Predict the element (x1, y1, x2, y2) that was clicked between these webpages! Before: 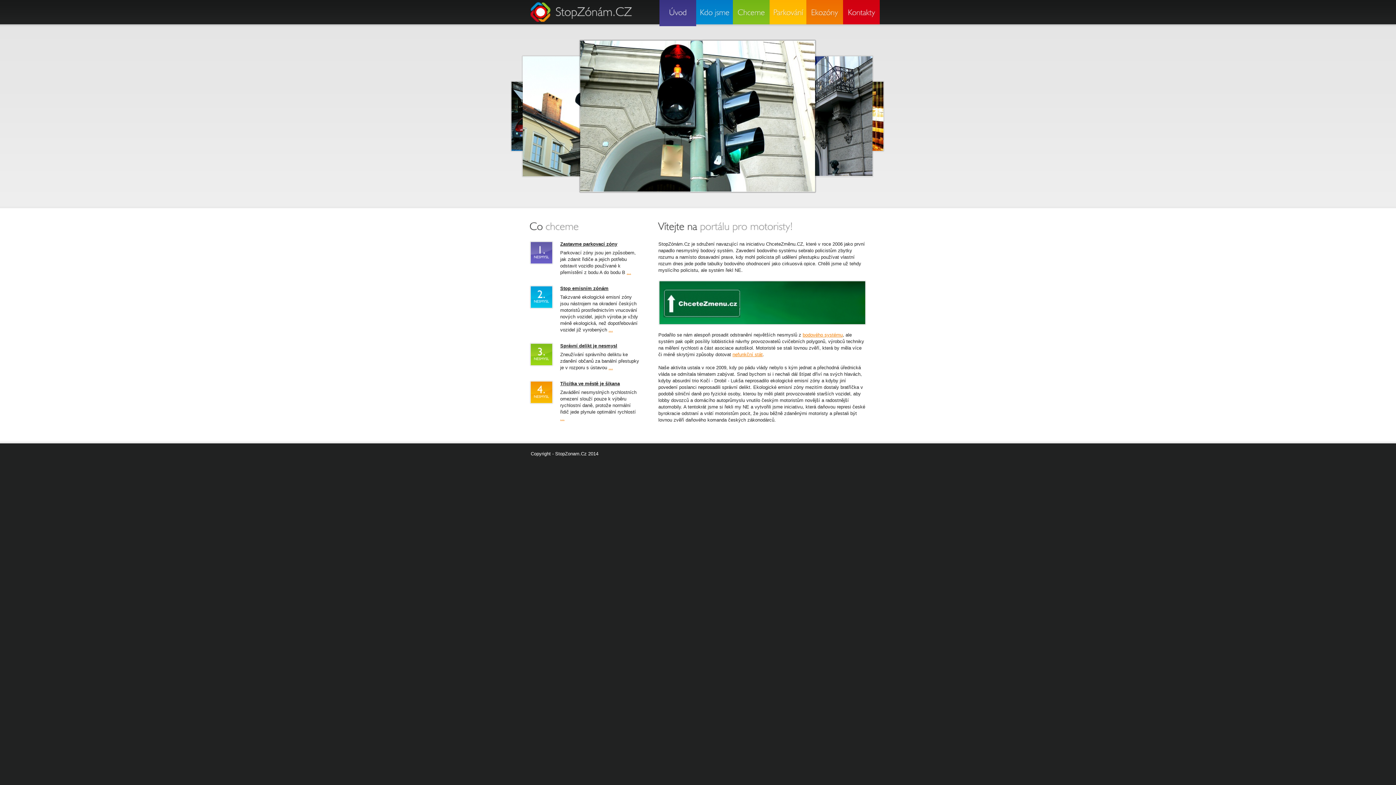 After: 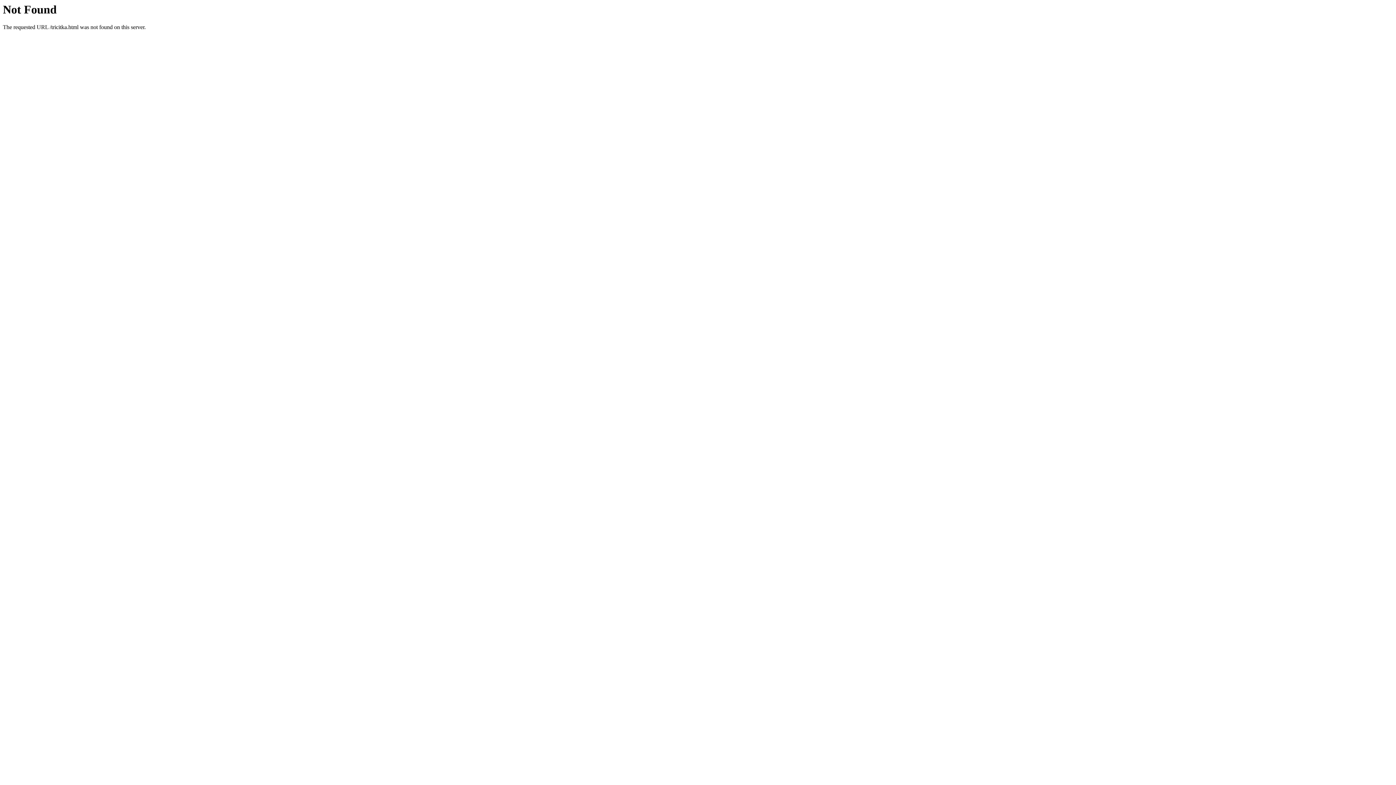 Action: bbox: (560, 381, 620, 386) label: Třicítka ve městě je šikana